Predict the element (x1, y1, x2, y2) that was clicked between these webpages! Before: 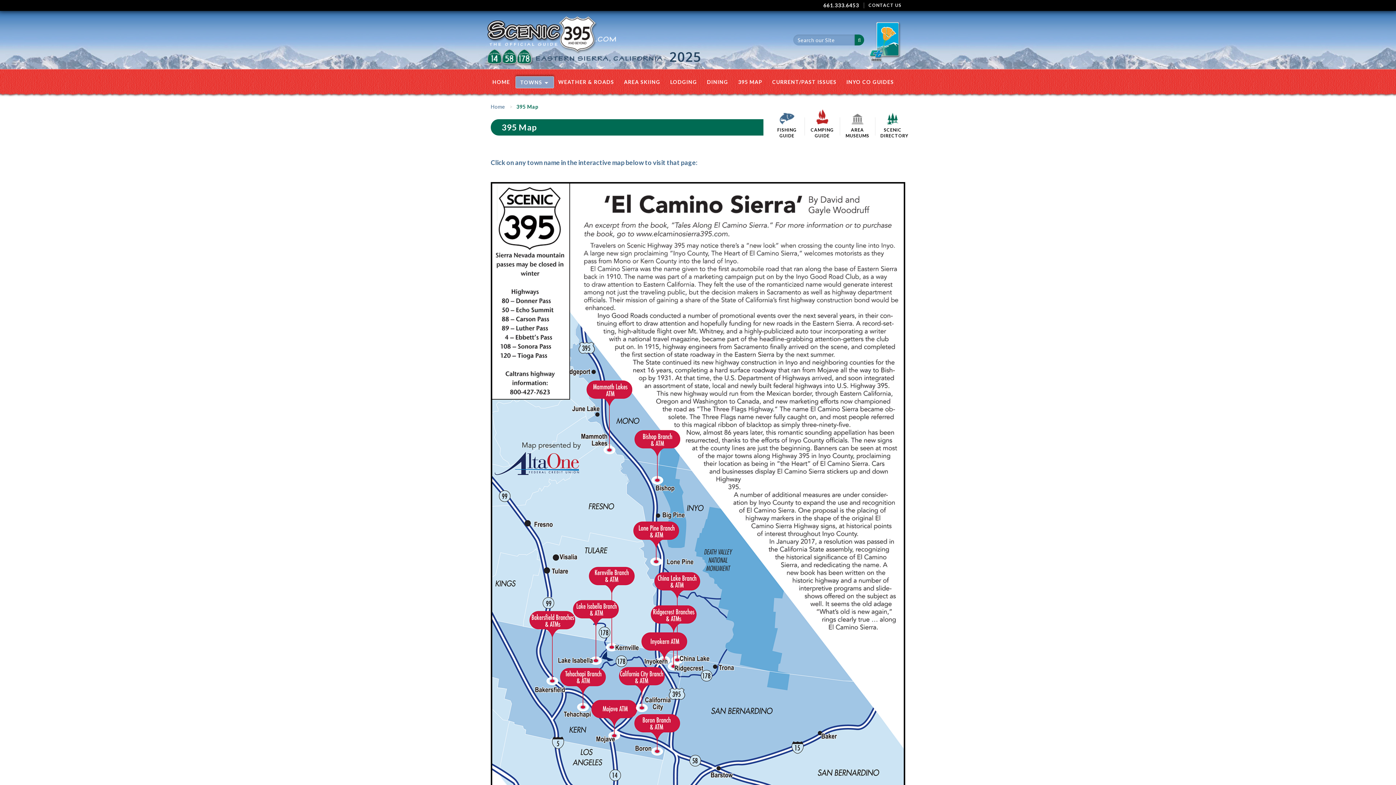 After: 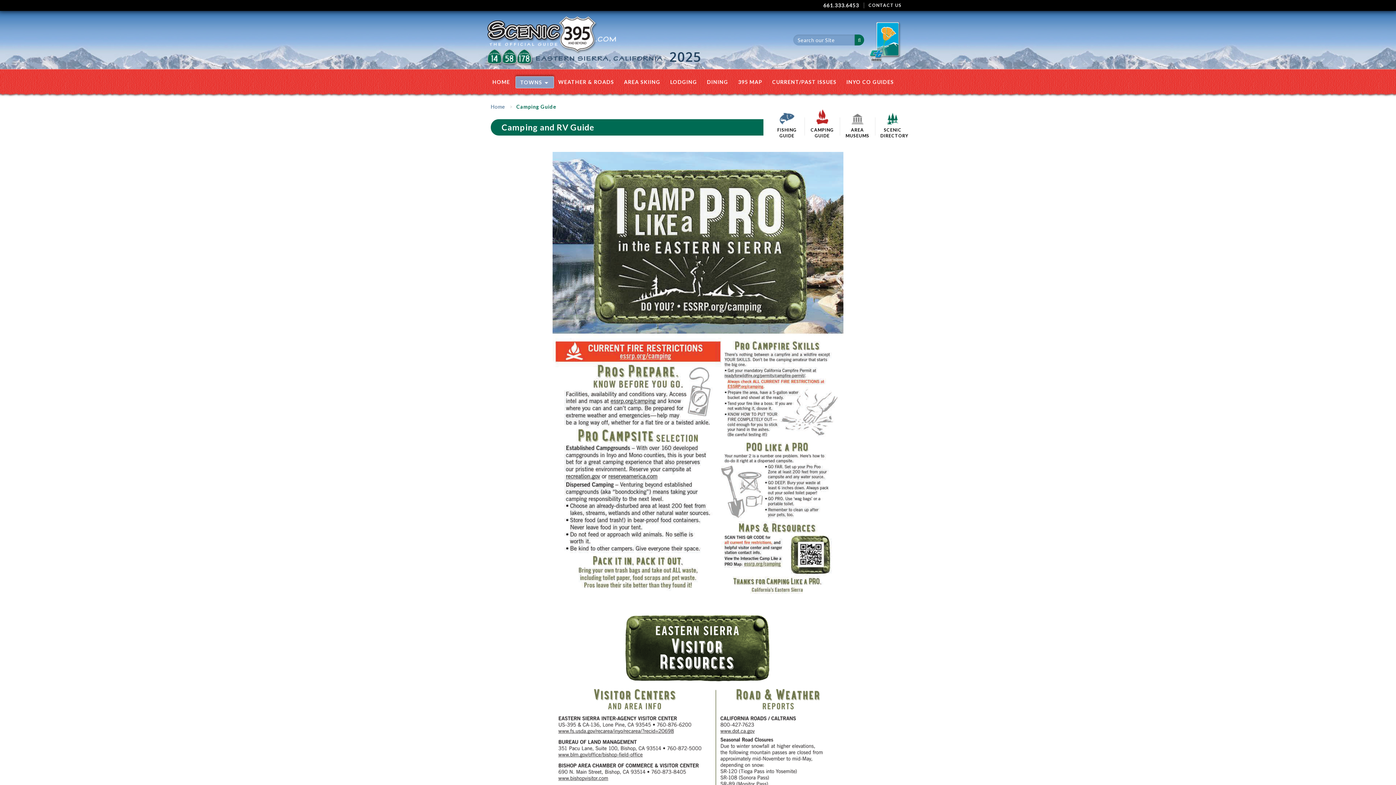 Action: bbox: (810, 108, 834, 144) label: CAMPING GUIDE